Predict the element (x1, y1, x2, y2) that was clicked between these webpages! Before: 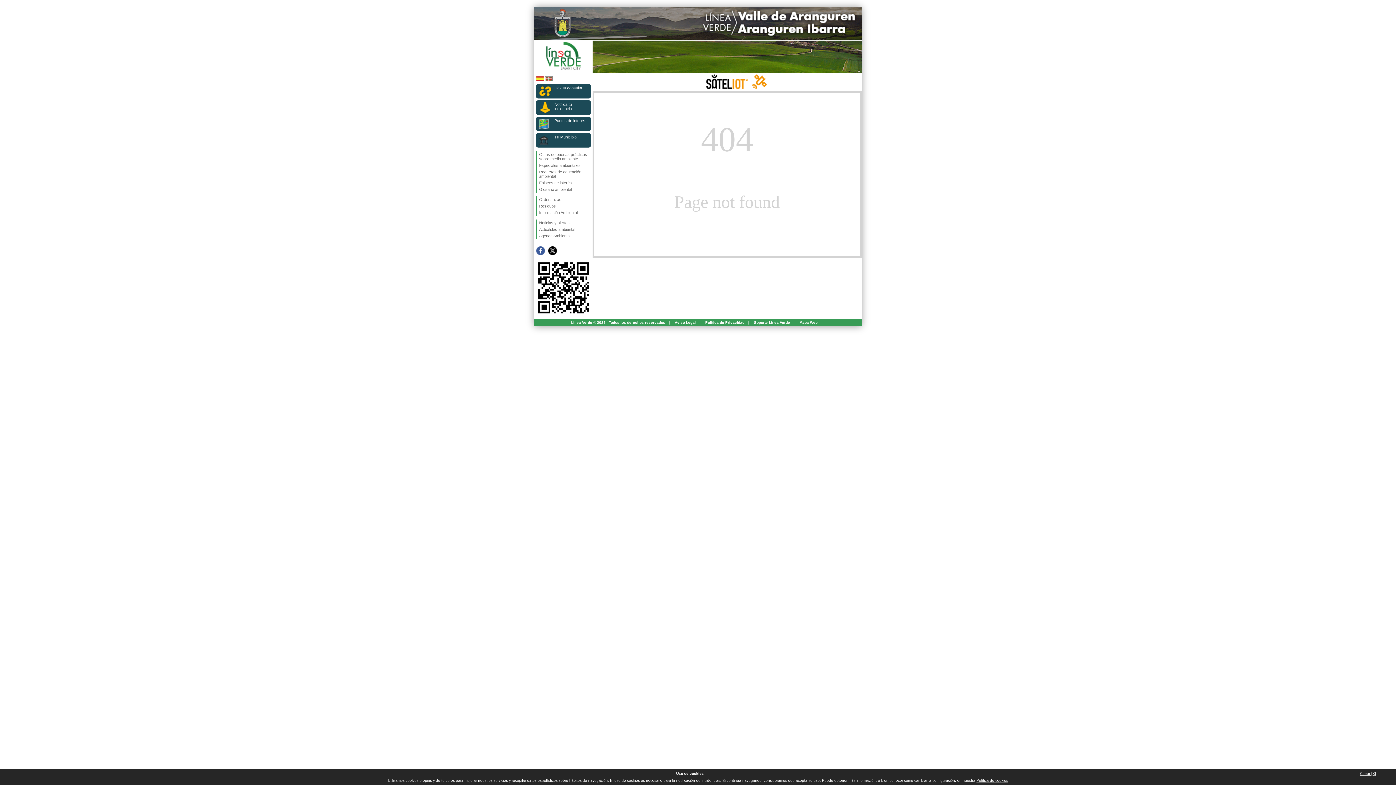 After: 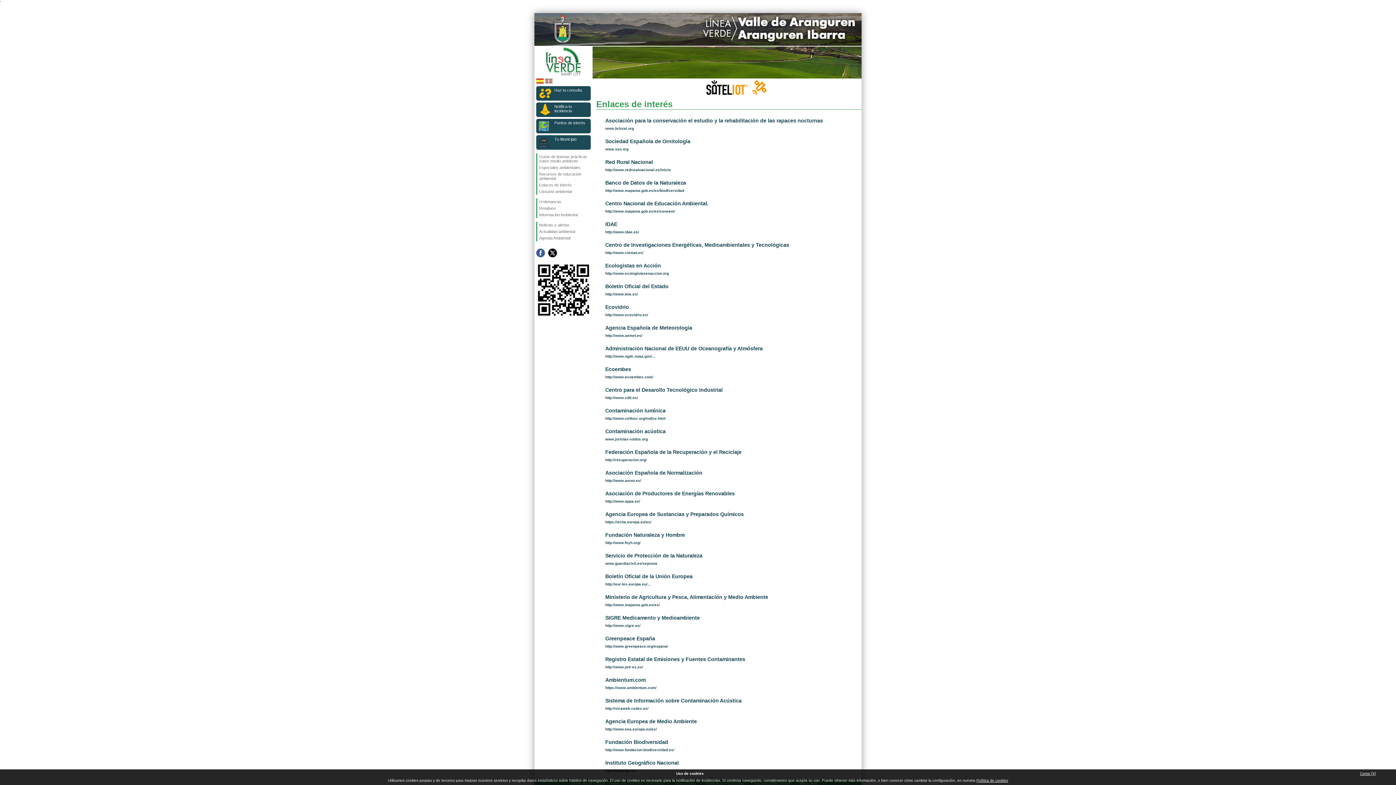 Action: label: Enlaces de interés bbox: (537, 179, 590, 186)